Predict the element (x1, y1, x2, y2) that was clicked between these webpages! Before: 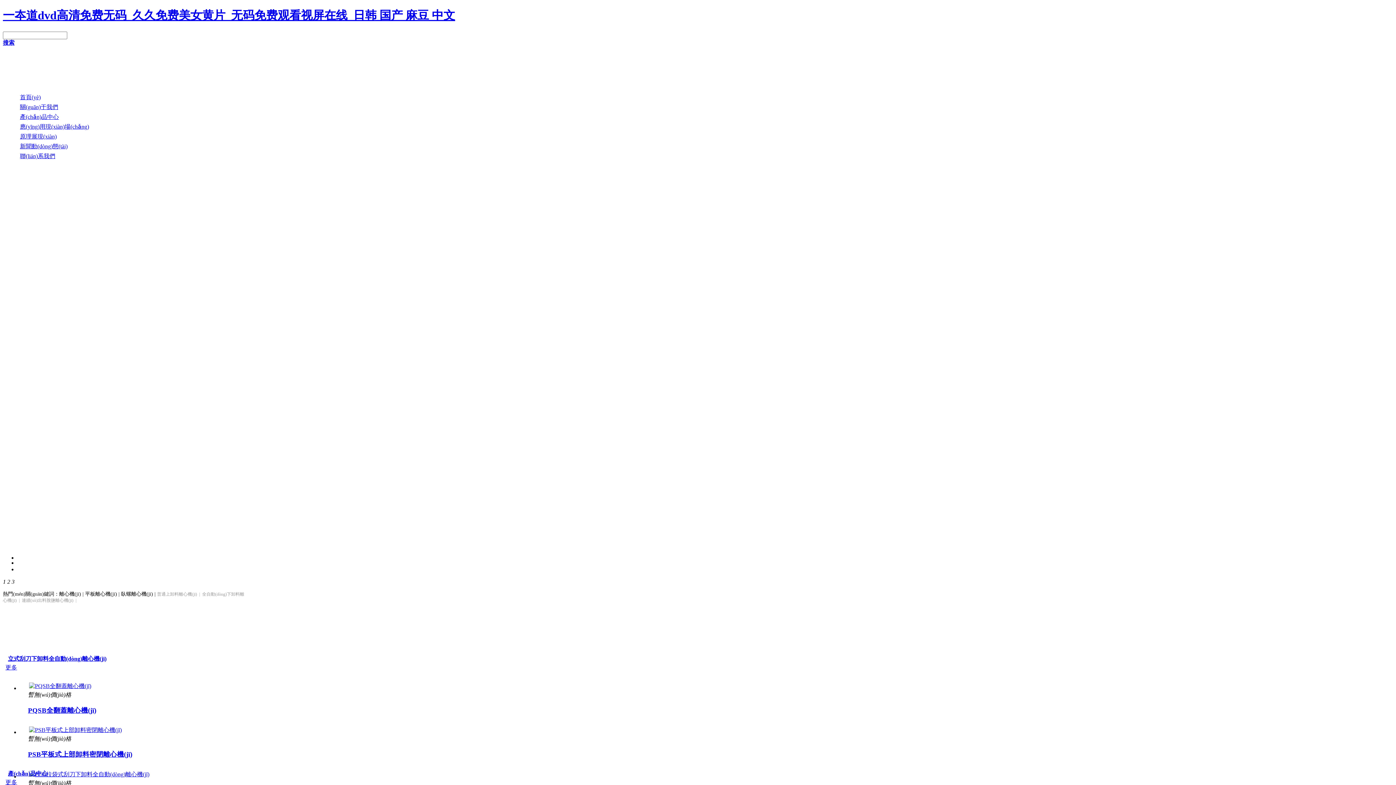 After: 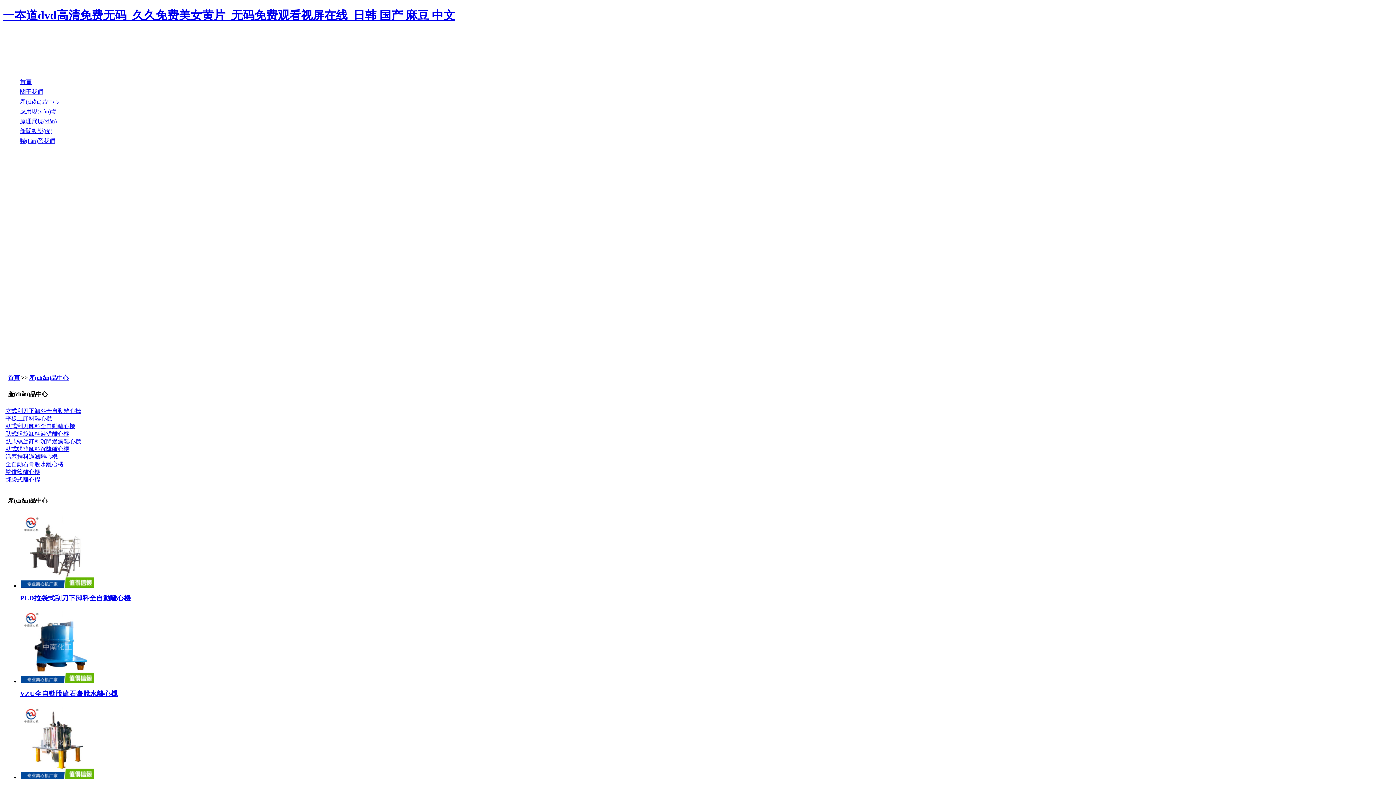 Action: label: 更多 bbox: (5, 441, 17, 447)